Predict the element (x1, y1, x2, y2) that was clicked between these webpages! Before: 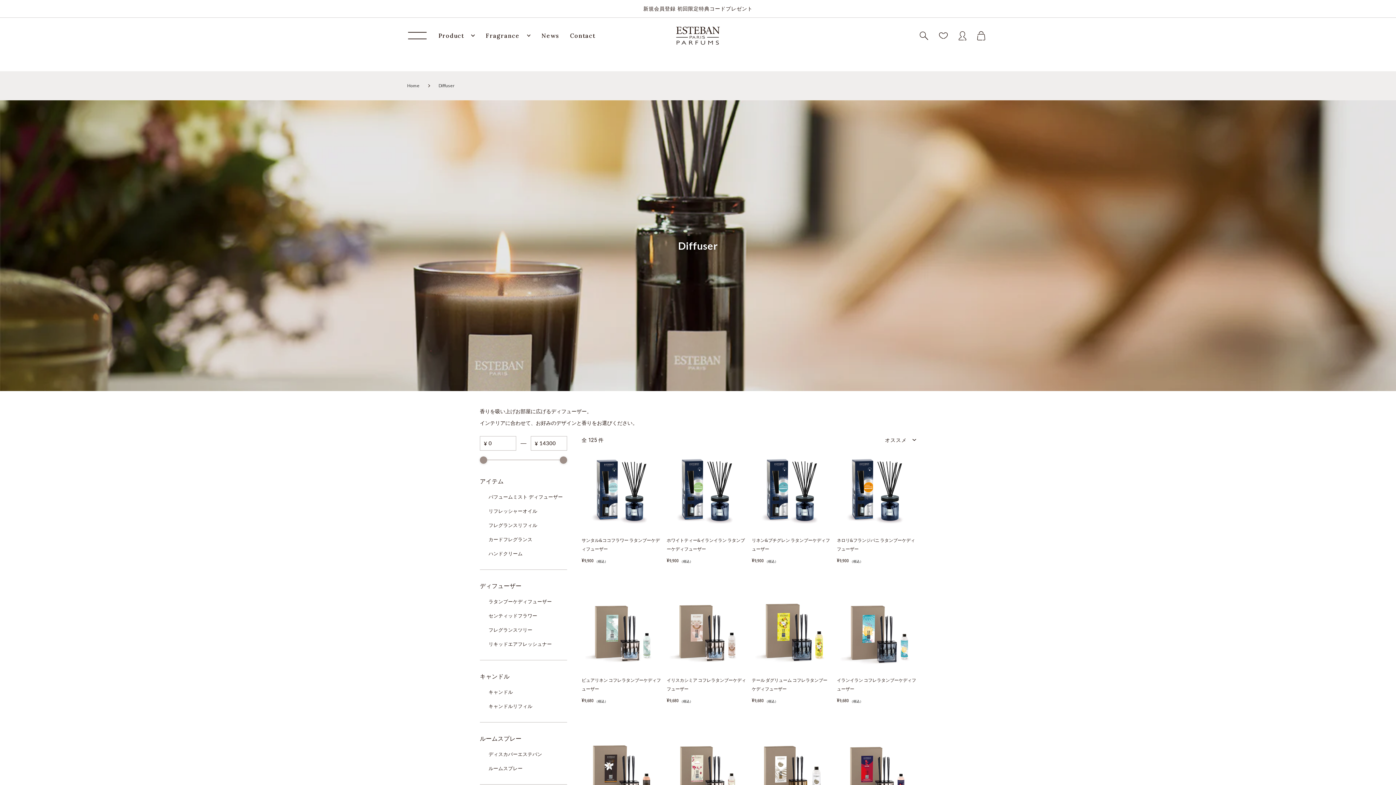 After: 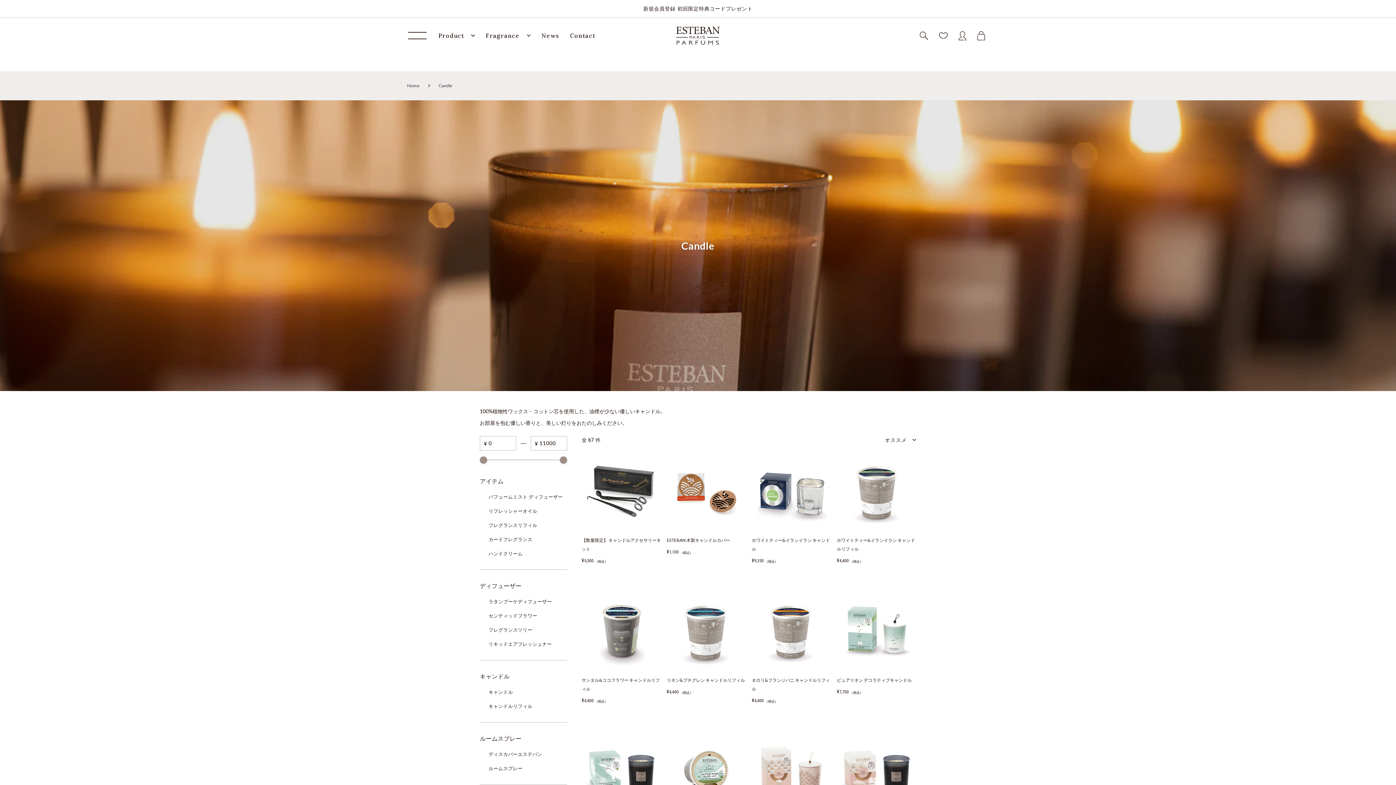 Action: label: キャンドルリフィル bbox: (480, 699, 567, 713)